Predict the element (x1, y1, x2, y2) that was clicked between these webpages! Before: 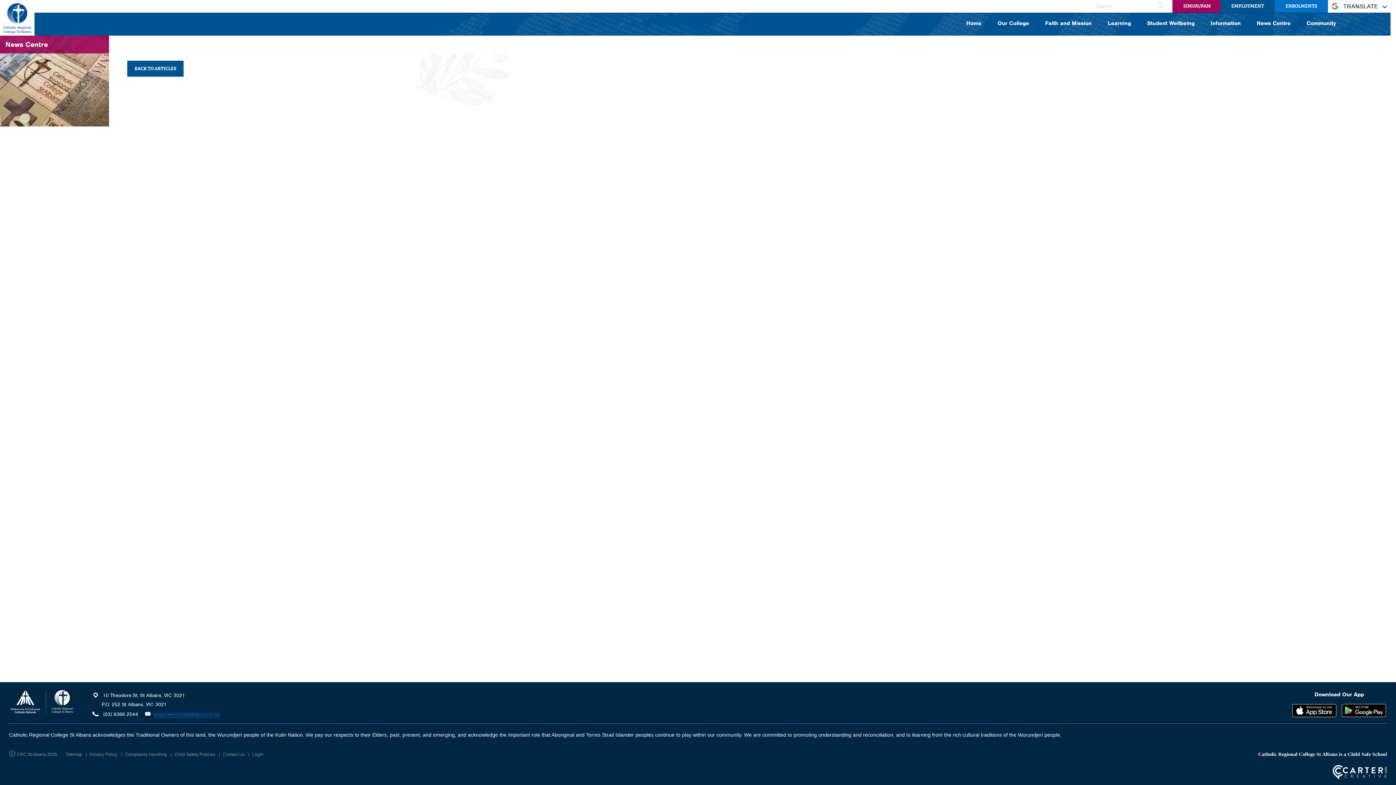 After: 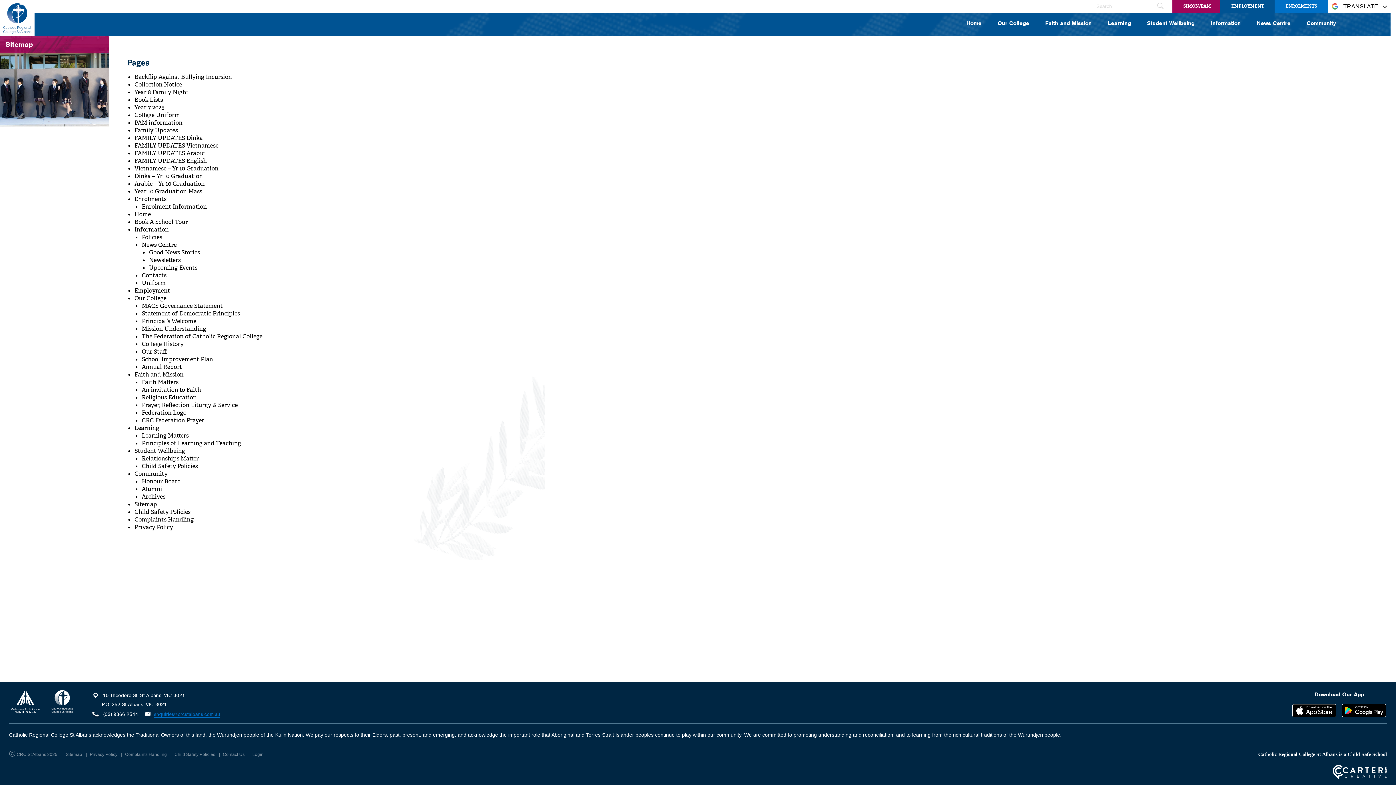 Action: label: Sitemap bbox: (65, 752, 82, 757)